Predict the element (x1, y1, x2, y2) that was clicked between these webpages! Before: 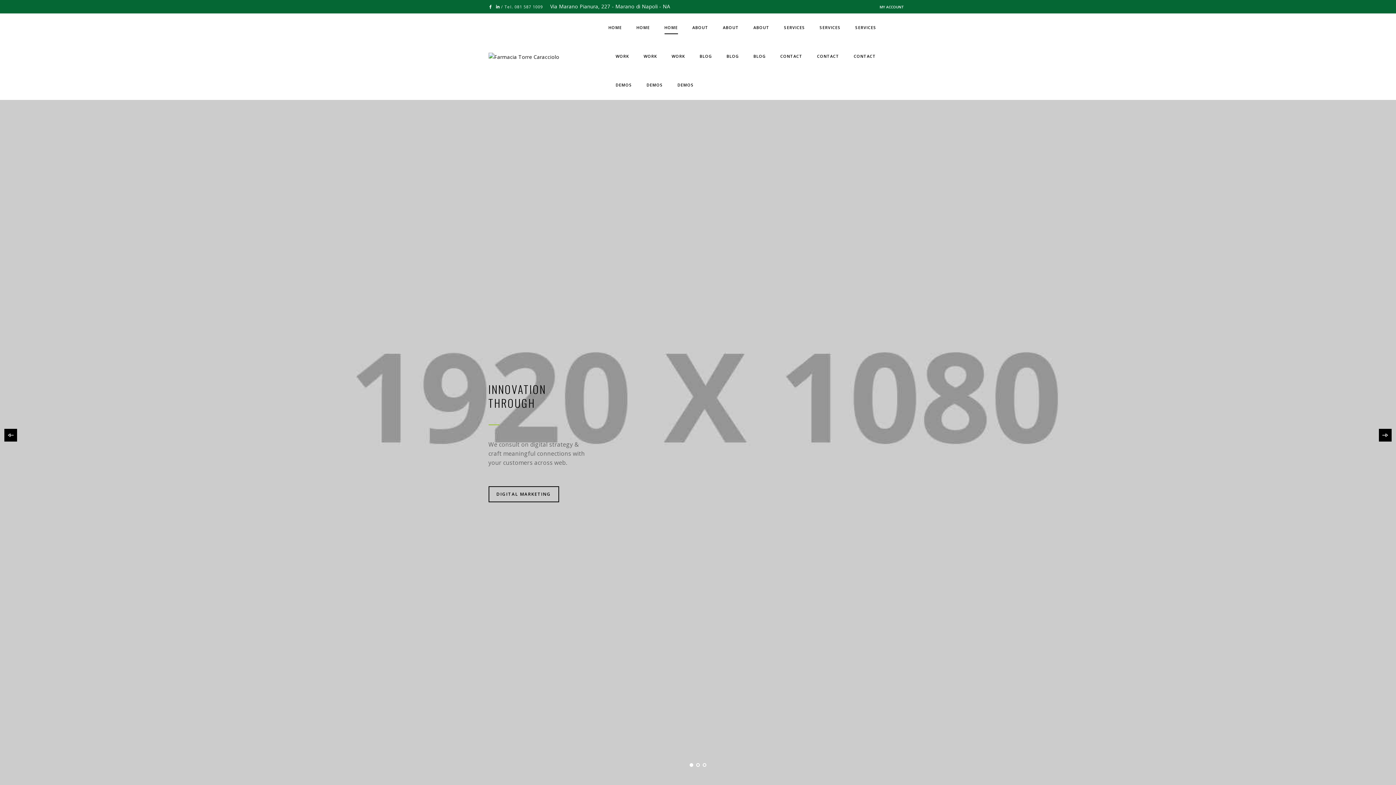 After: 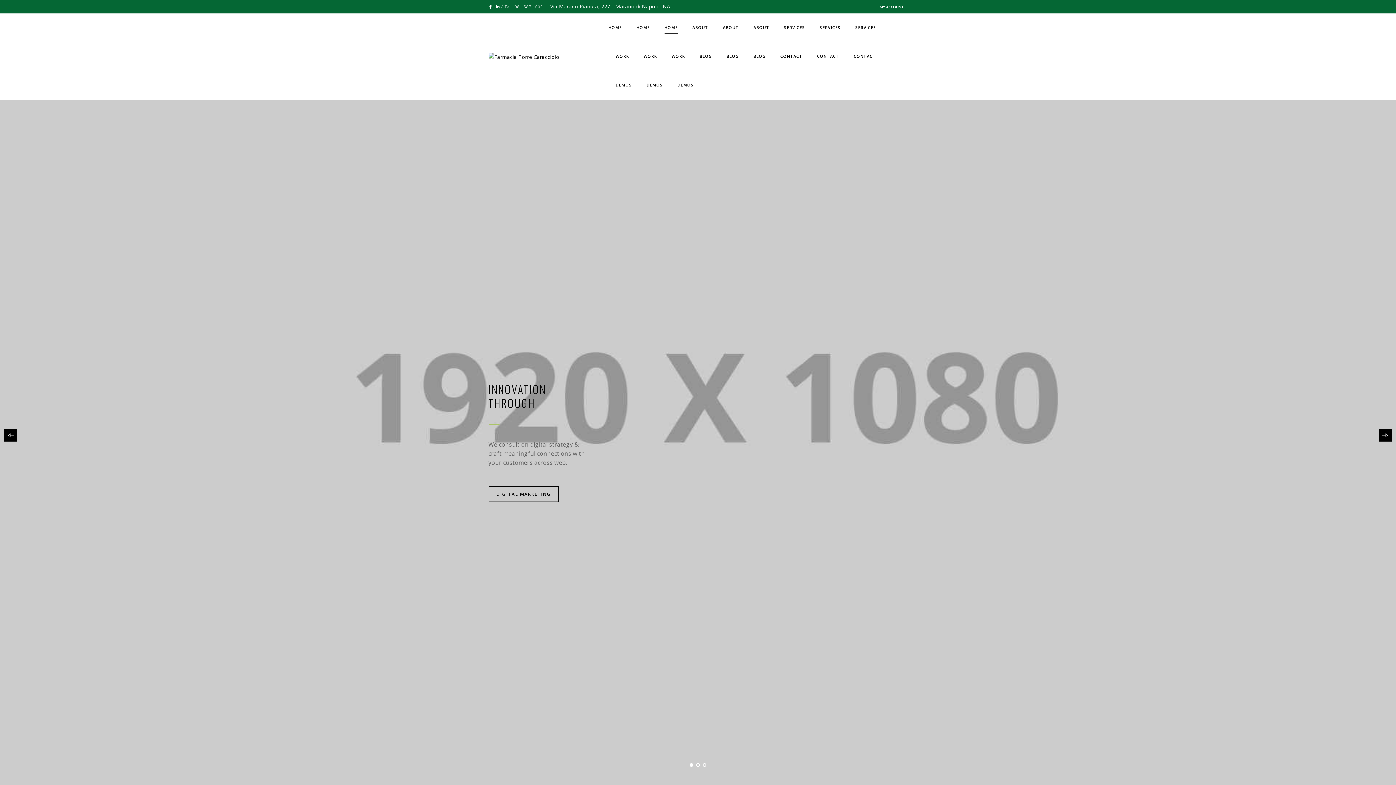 Action: bbox: (488, 4, 493, 9)